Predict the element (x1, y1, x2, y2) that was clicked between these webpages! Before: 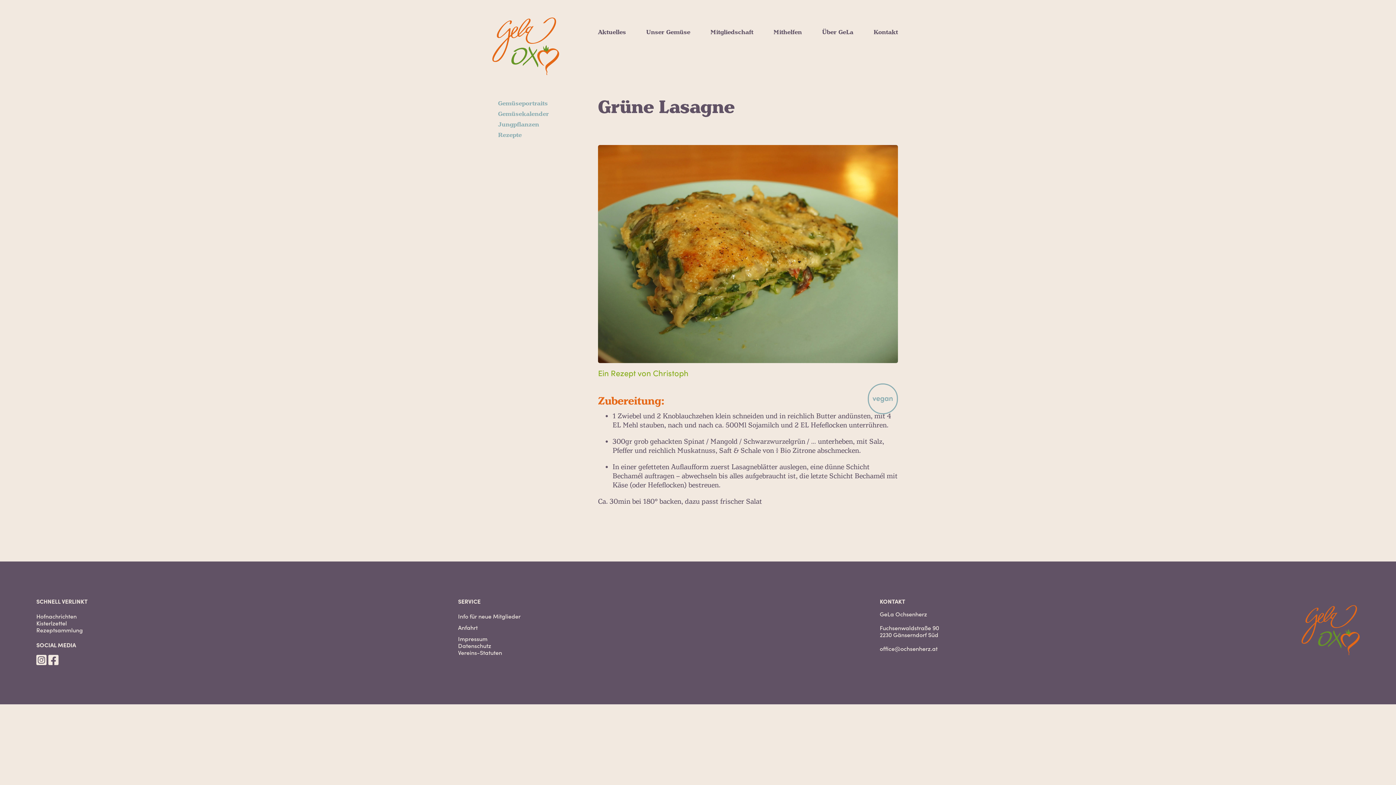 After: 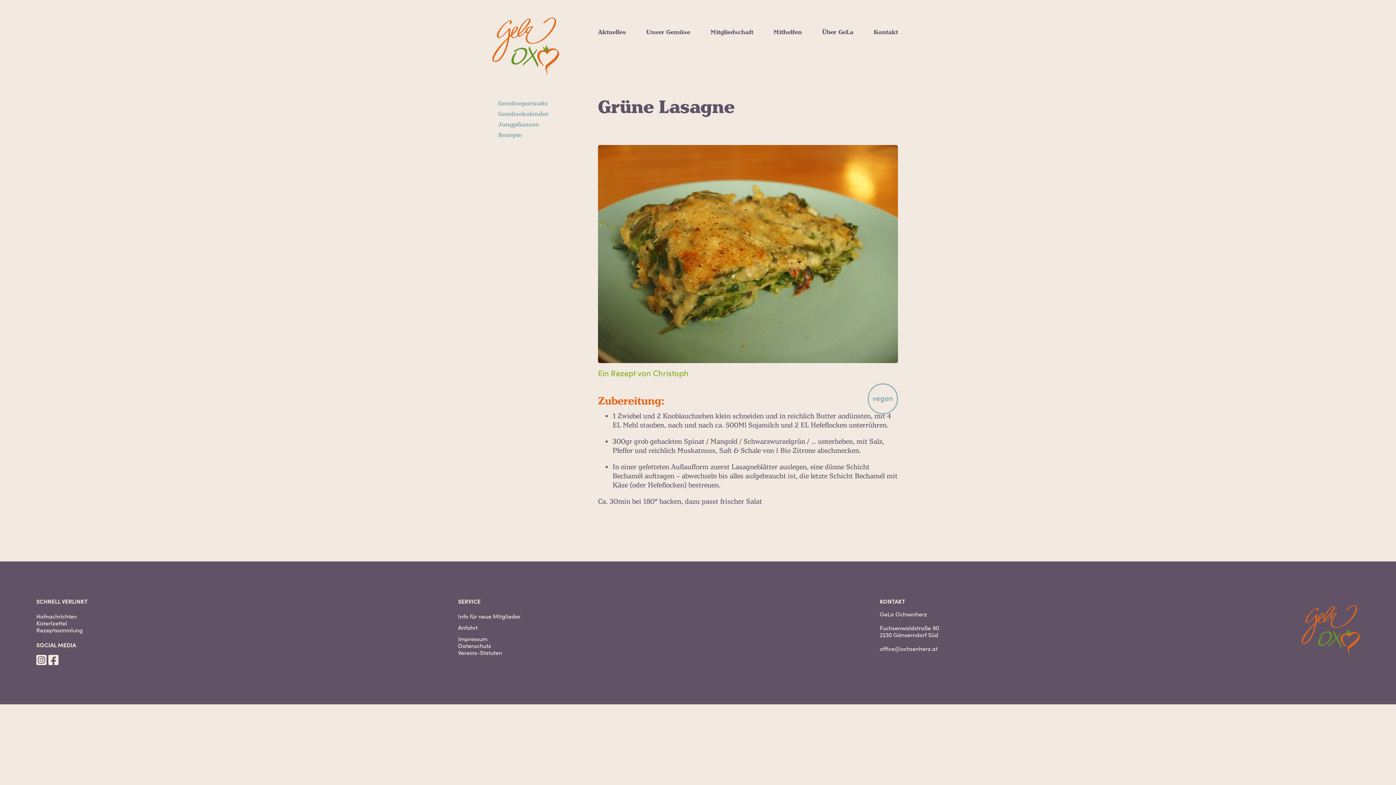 Action: bbox: (880, 644, 937, 652) label: office@ochsenherz.at